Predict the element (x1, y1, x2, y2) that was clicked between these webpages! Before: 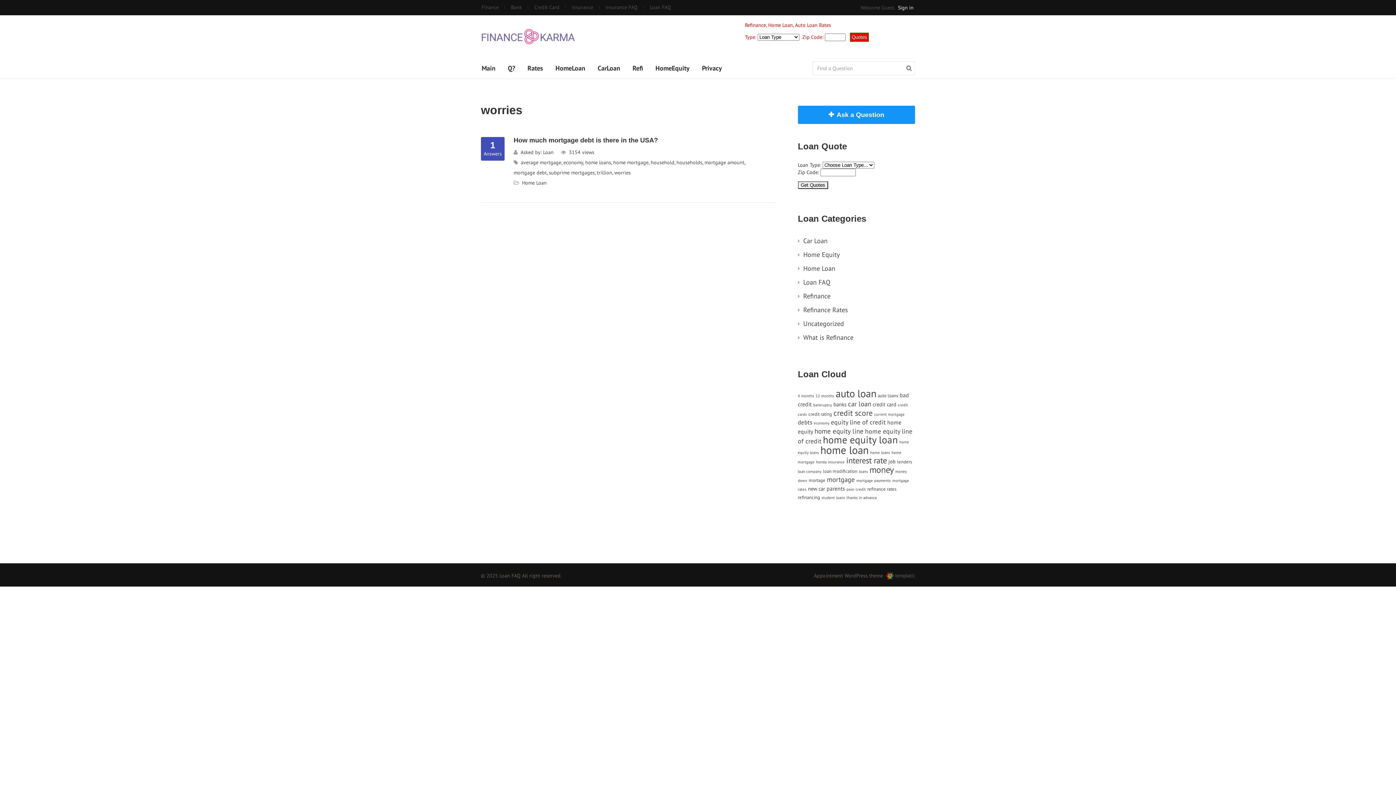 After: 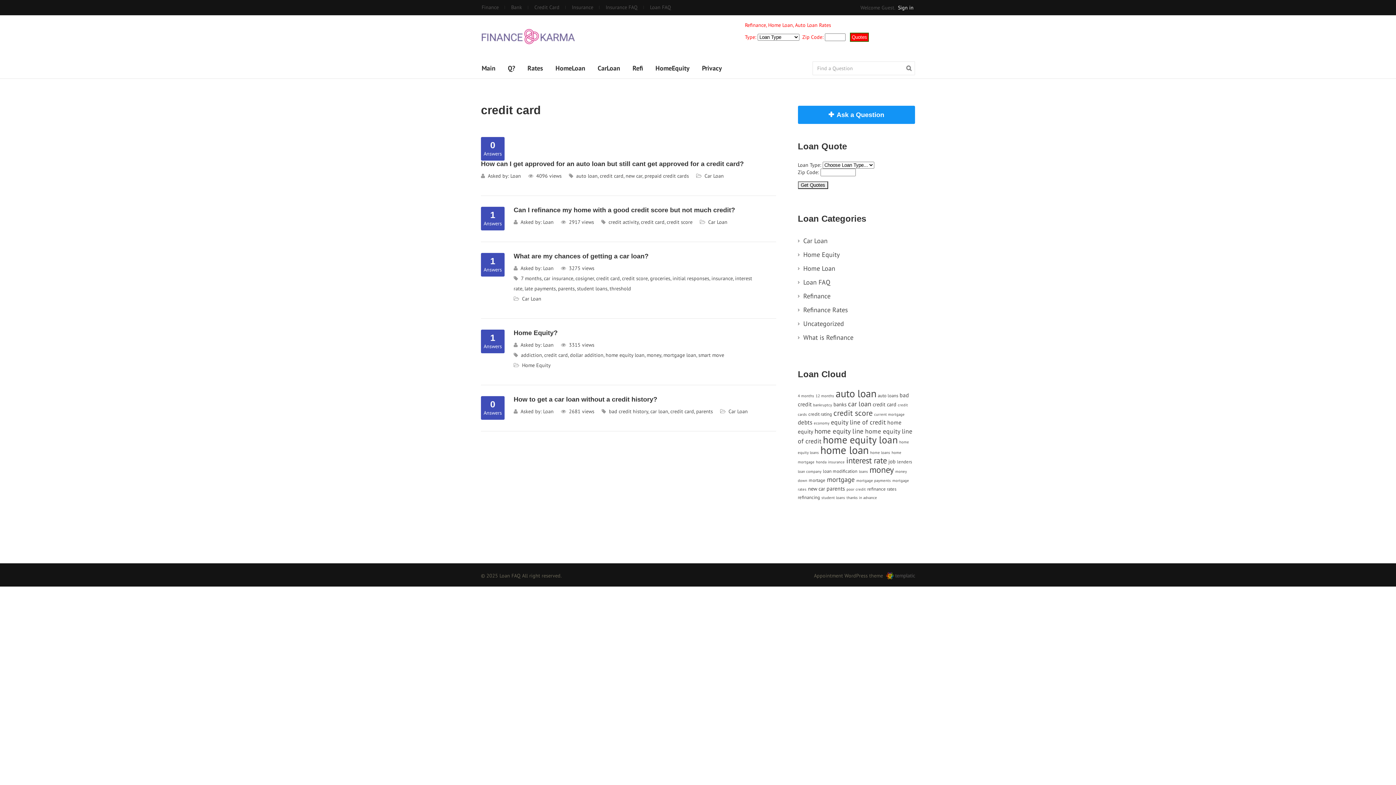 Action: bbox: (872, 401, 896, 408) label: credit card (5 items)